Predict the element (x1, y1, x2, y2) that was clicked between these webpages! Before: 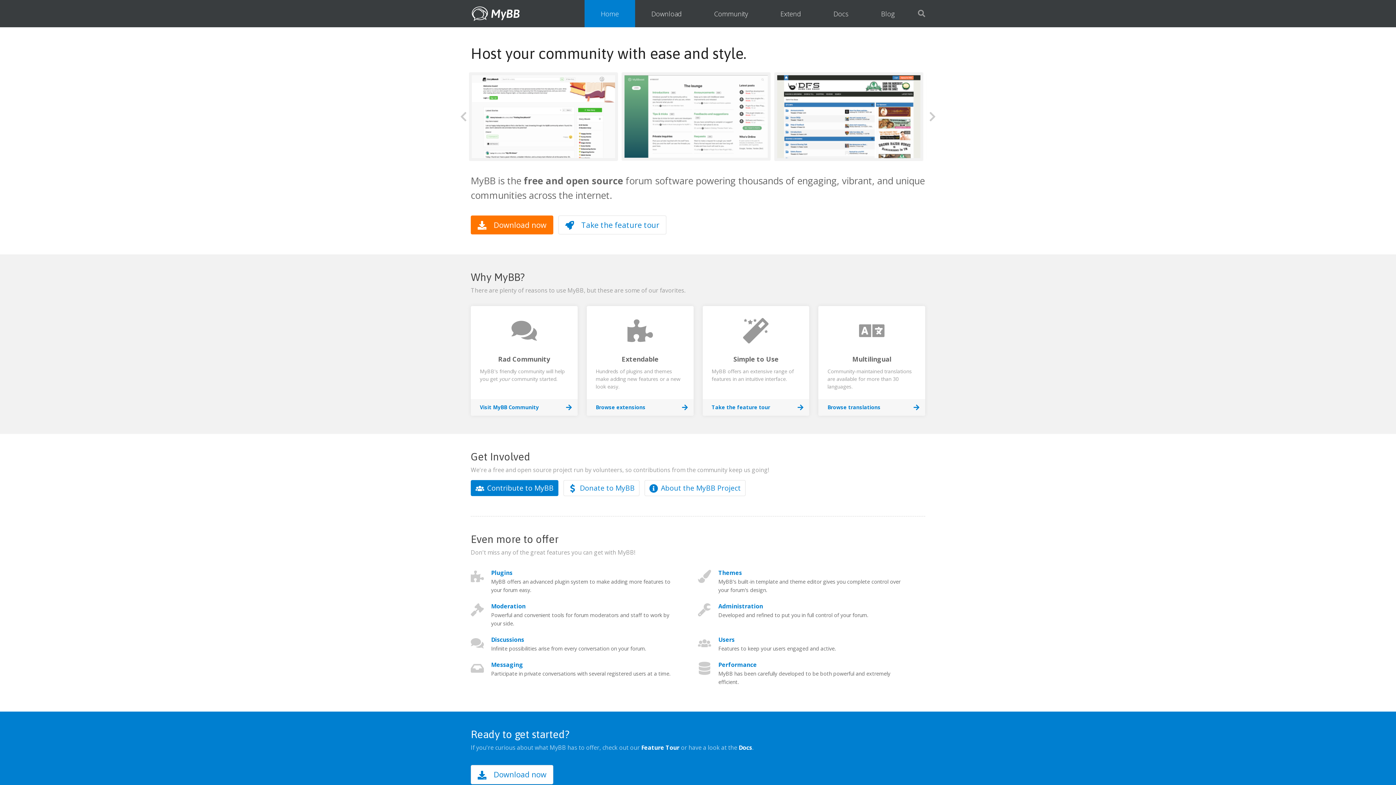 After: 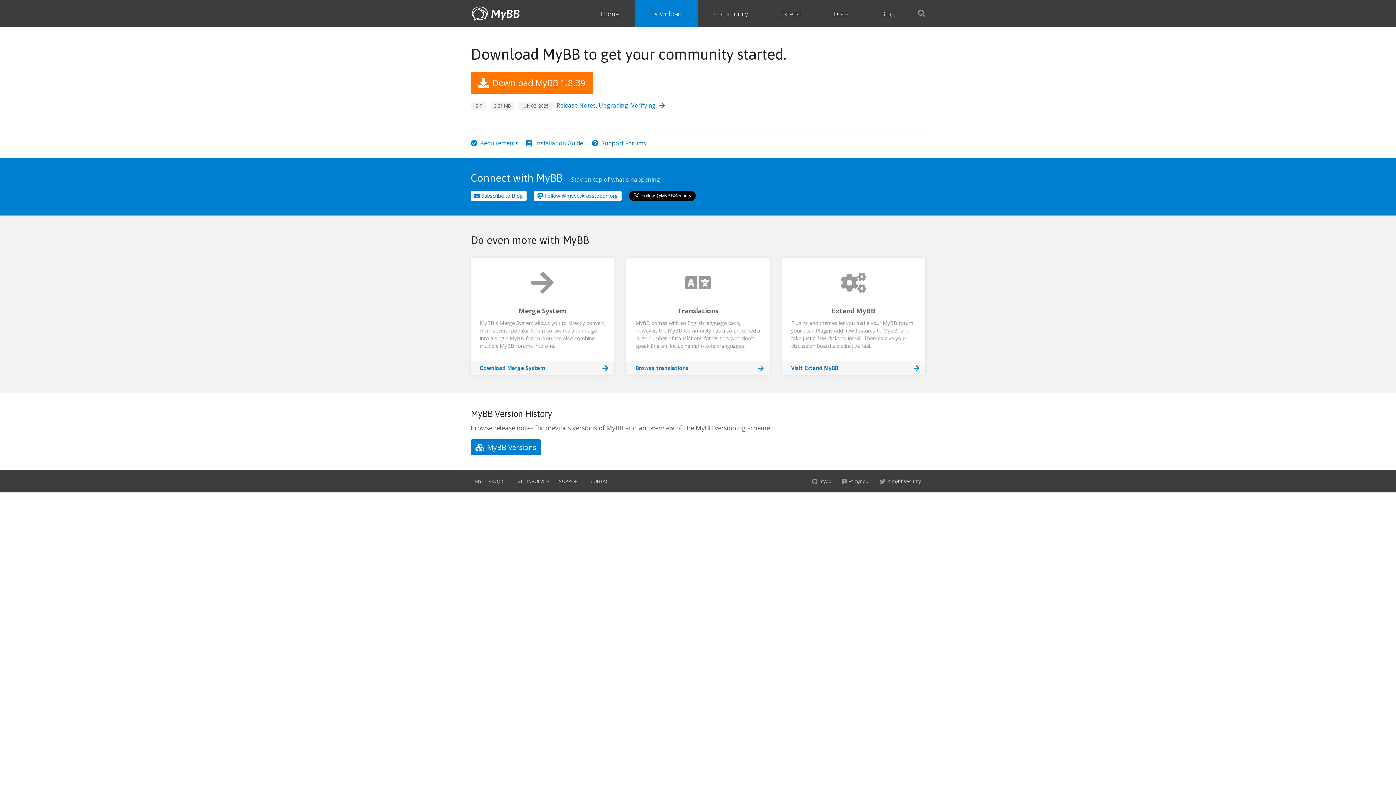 Action: bbox: (635, 0, 698, 27) label: Download